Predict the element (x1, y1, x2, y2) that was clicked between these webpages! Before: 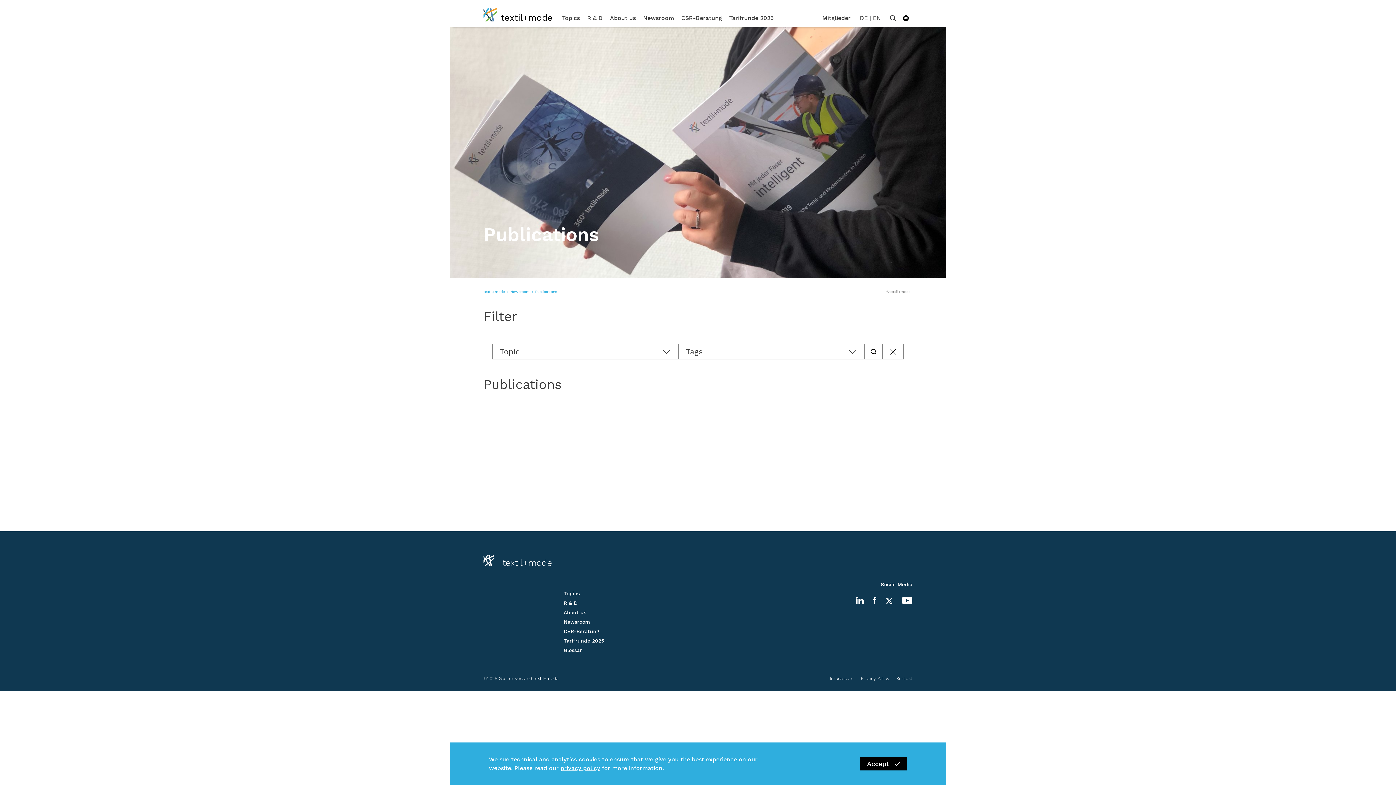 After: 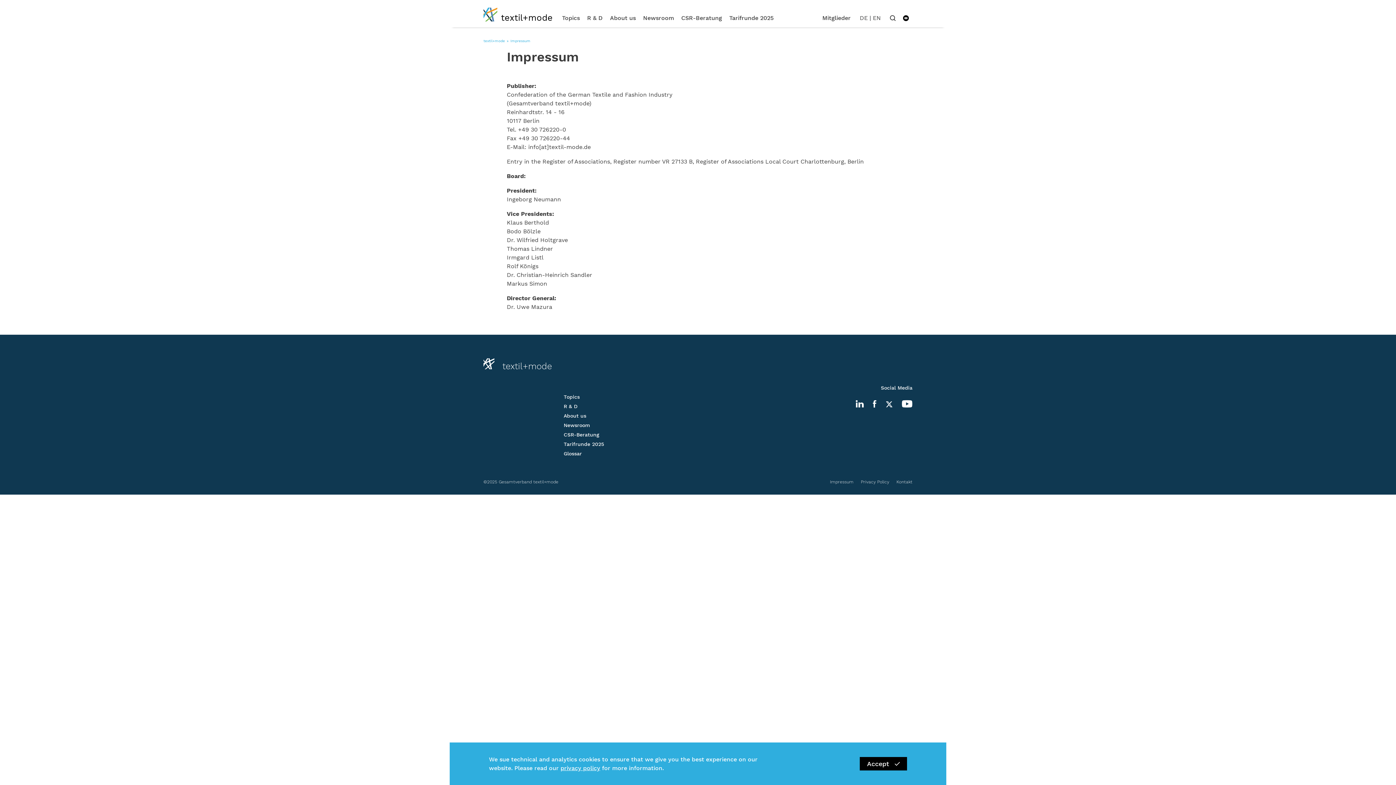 Action: bbox: (822, 676, 853, 681) label: Impressum